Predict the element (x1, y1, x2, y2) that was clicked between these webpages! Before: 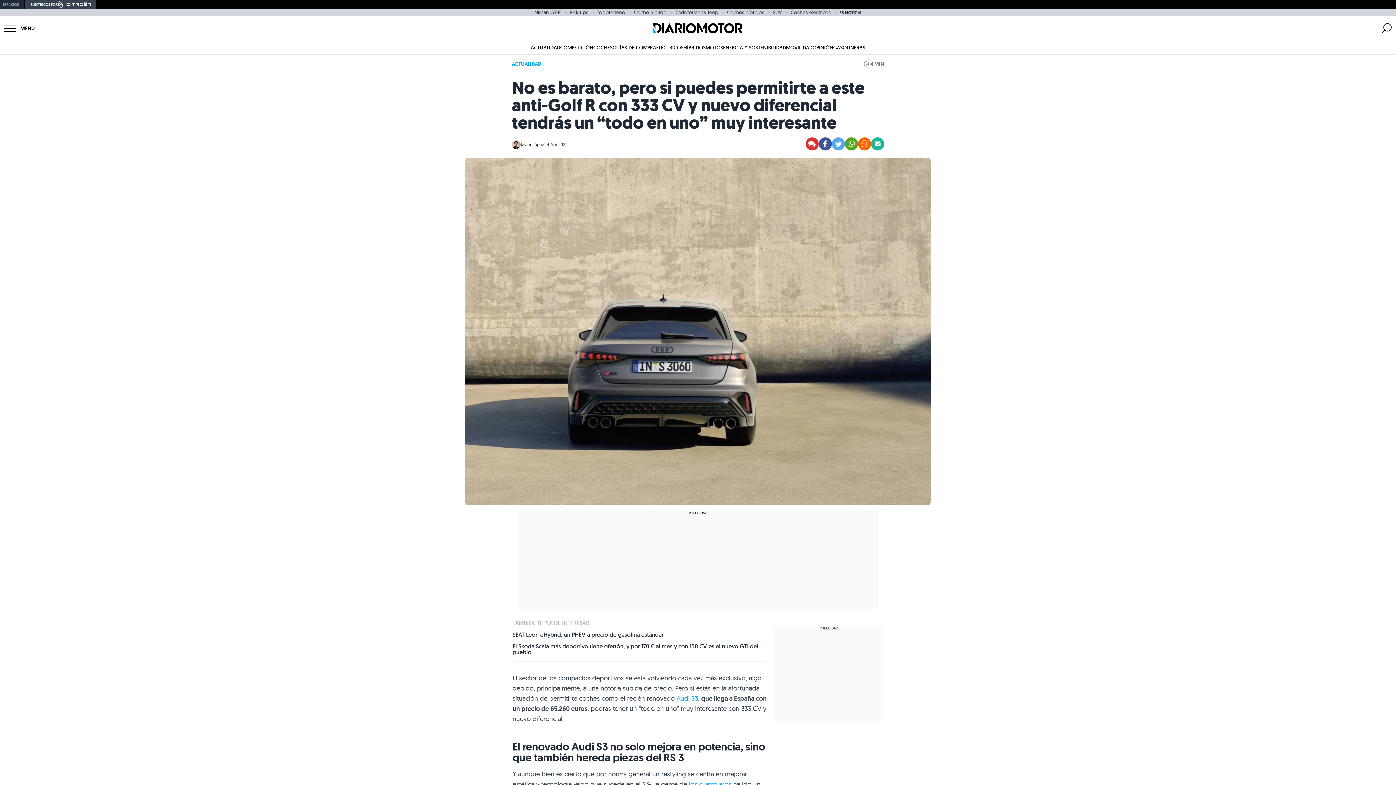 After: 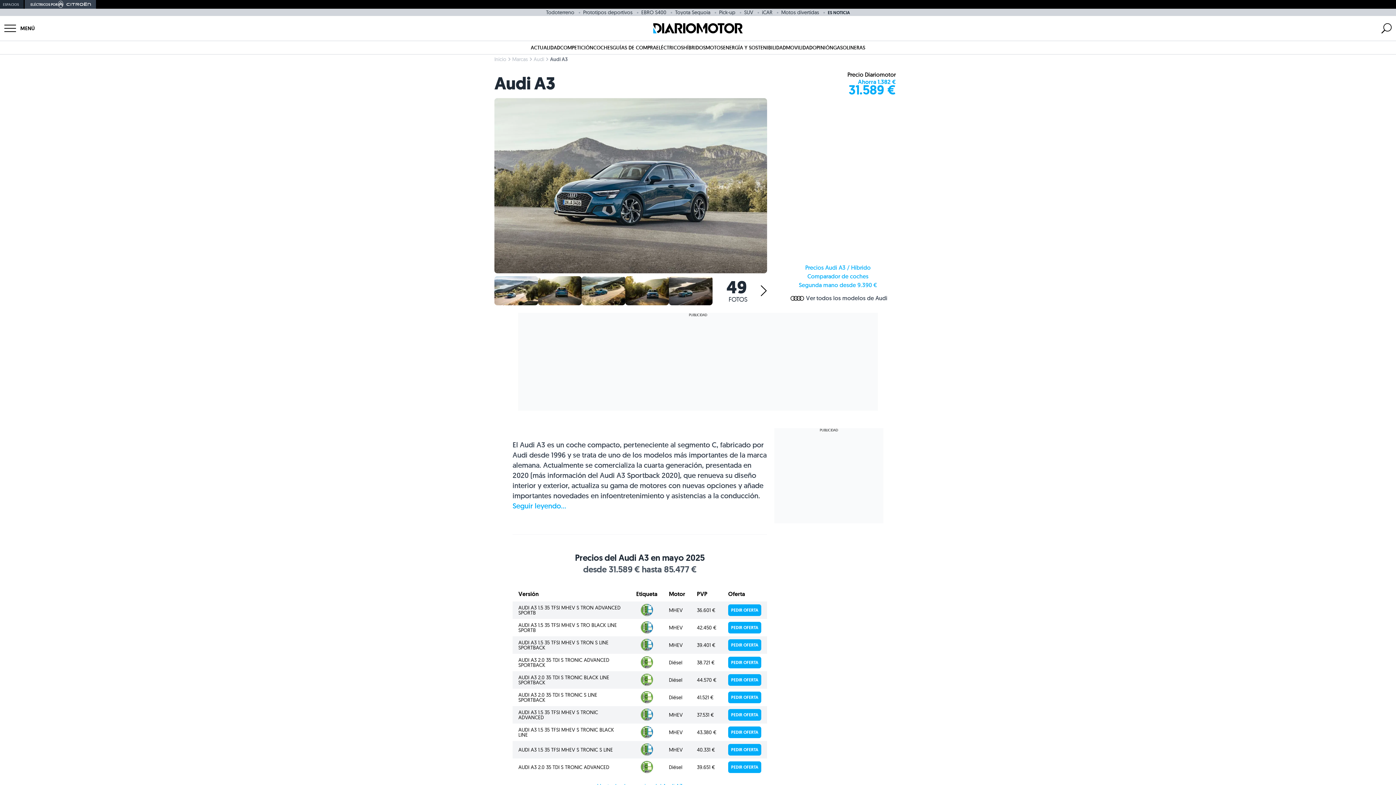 Action: label: Audi S3 bbox: (676, 694, 698, 702)